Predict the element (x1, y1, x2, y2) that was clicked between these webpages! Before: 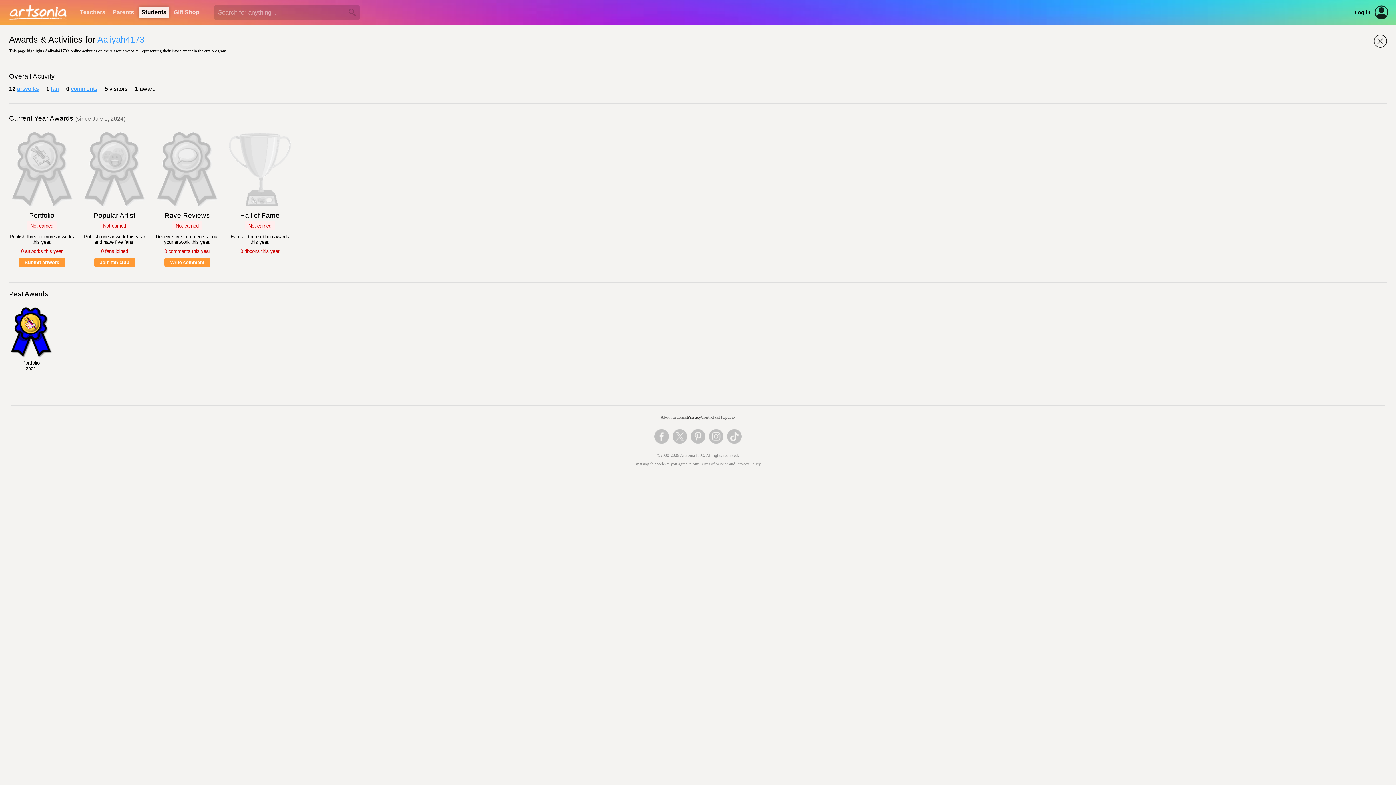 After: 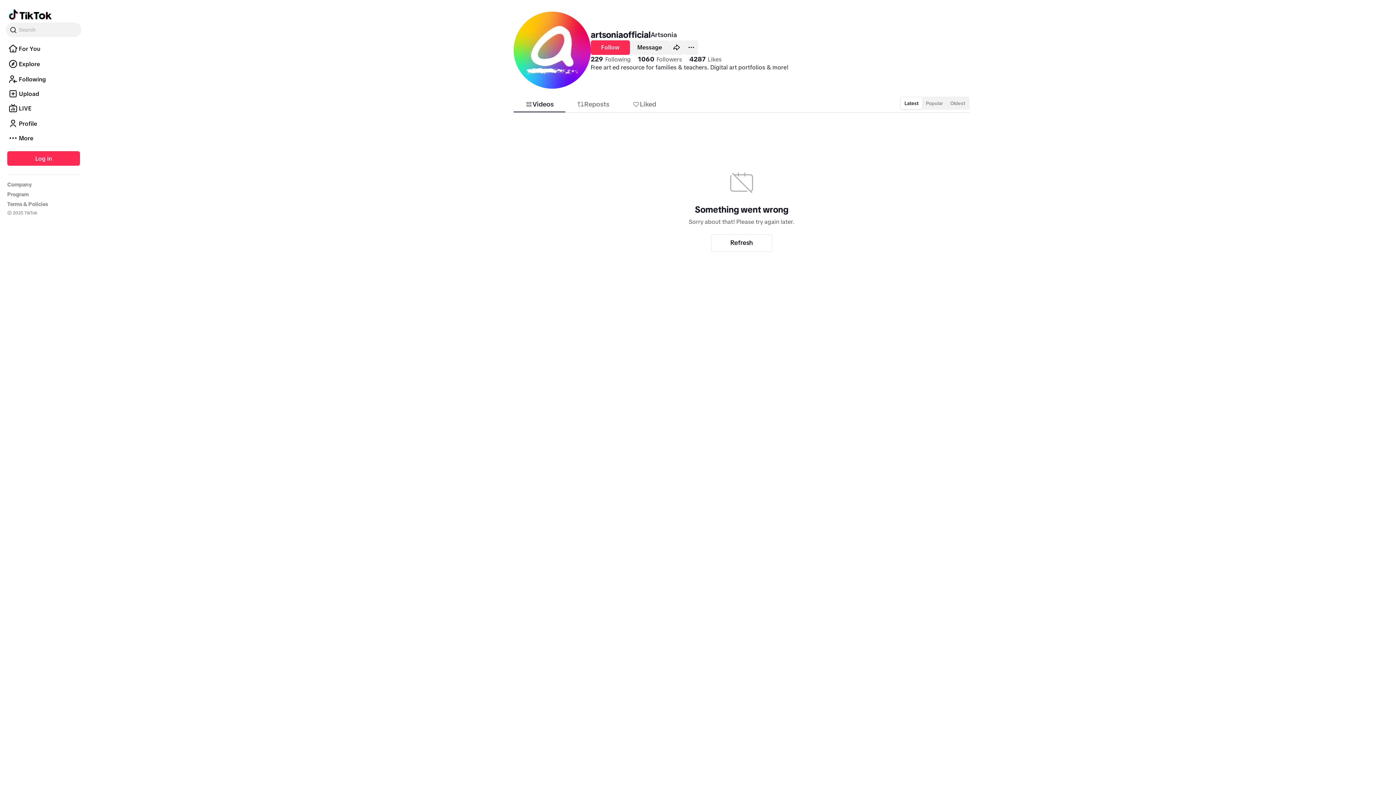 Action: bbox: (727, 440, 741, 445)